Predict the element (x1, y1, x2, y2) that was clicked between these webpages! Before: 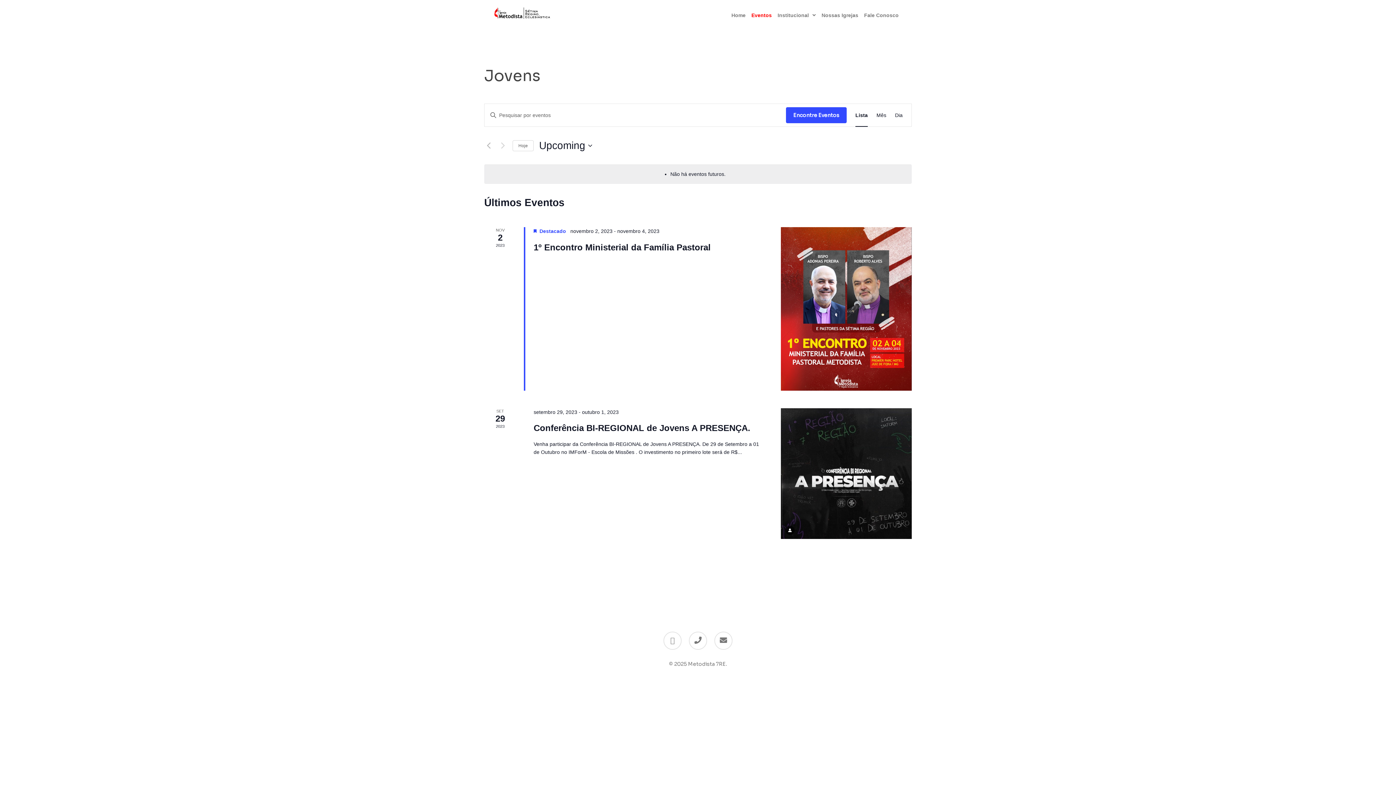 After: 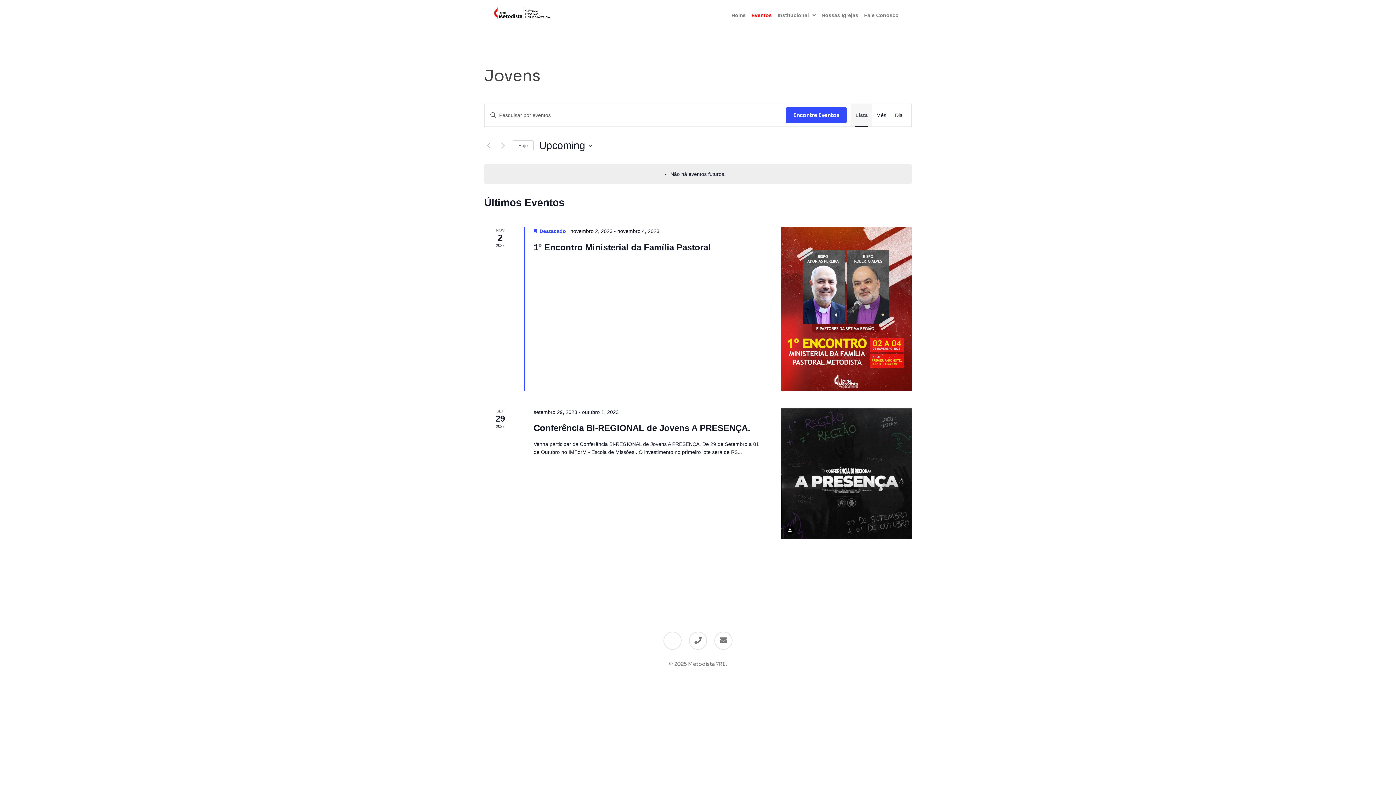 Action: label: Lista bbox: (855, 104, 868, 126)